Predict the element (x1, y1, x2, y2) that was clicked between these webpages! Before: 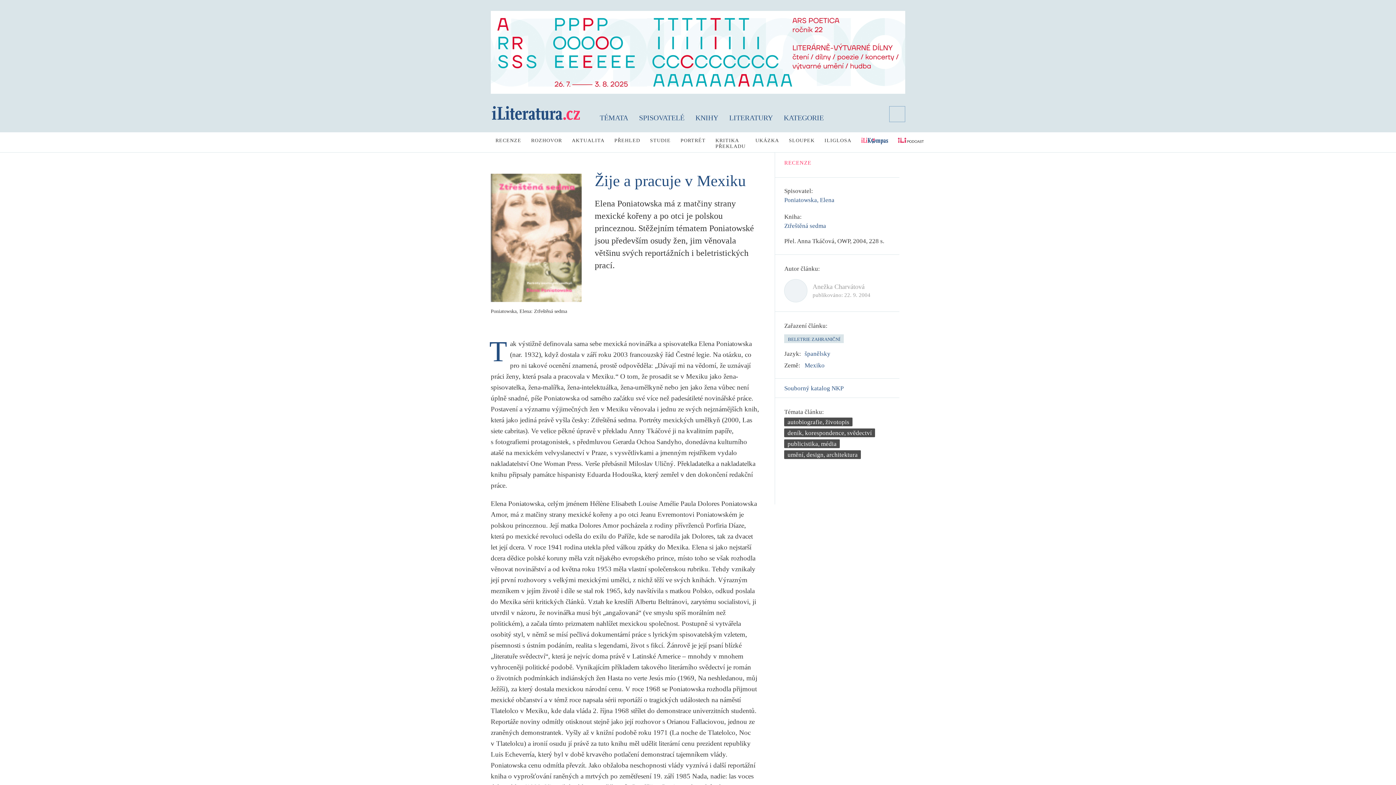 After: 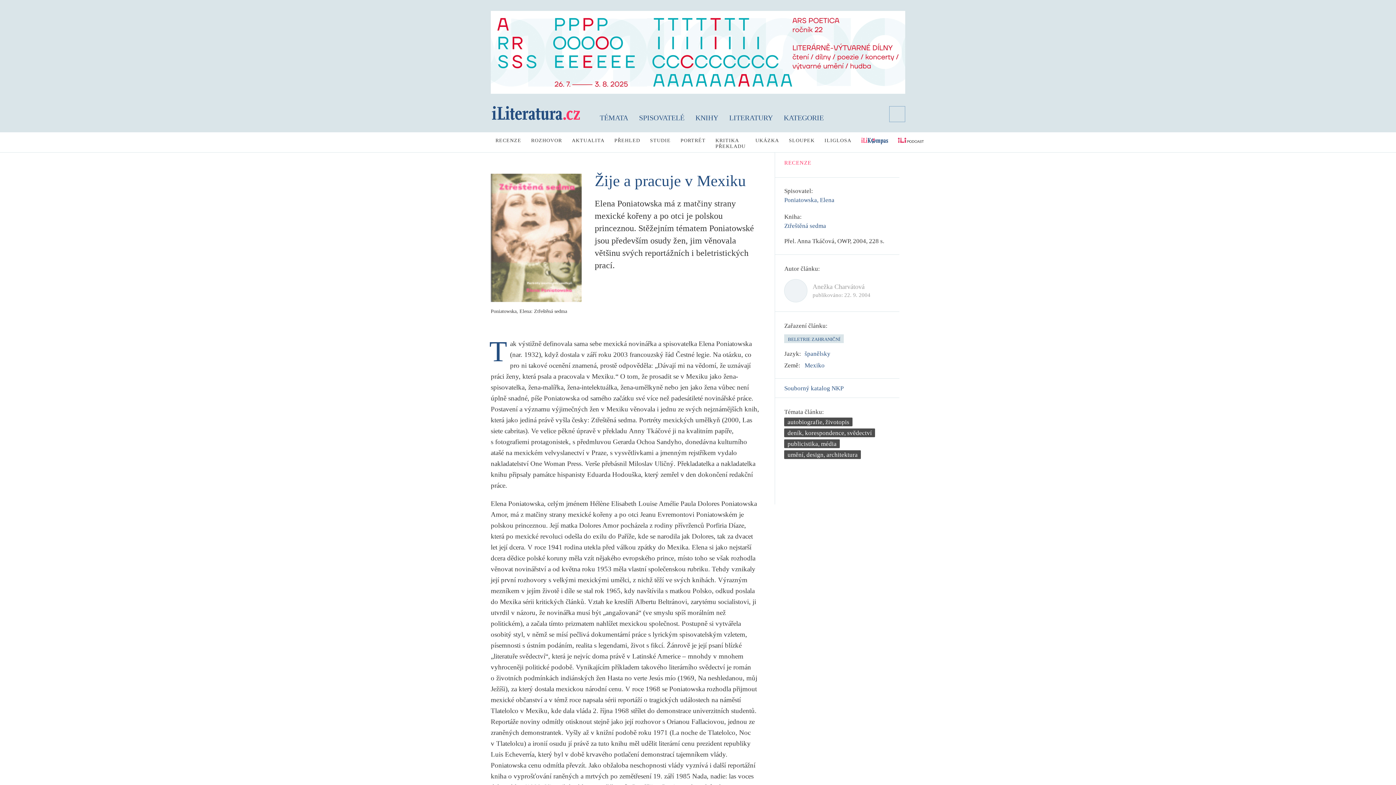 Action: bbox: (490, 10, 905, 93)